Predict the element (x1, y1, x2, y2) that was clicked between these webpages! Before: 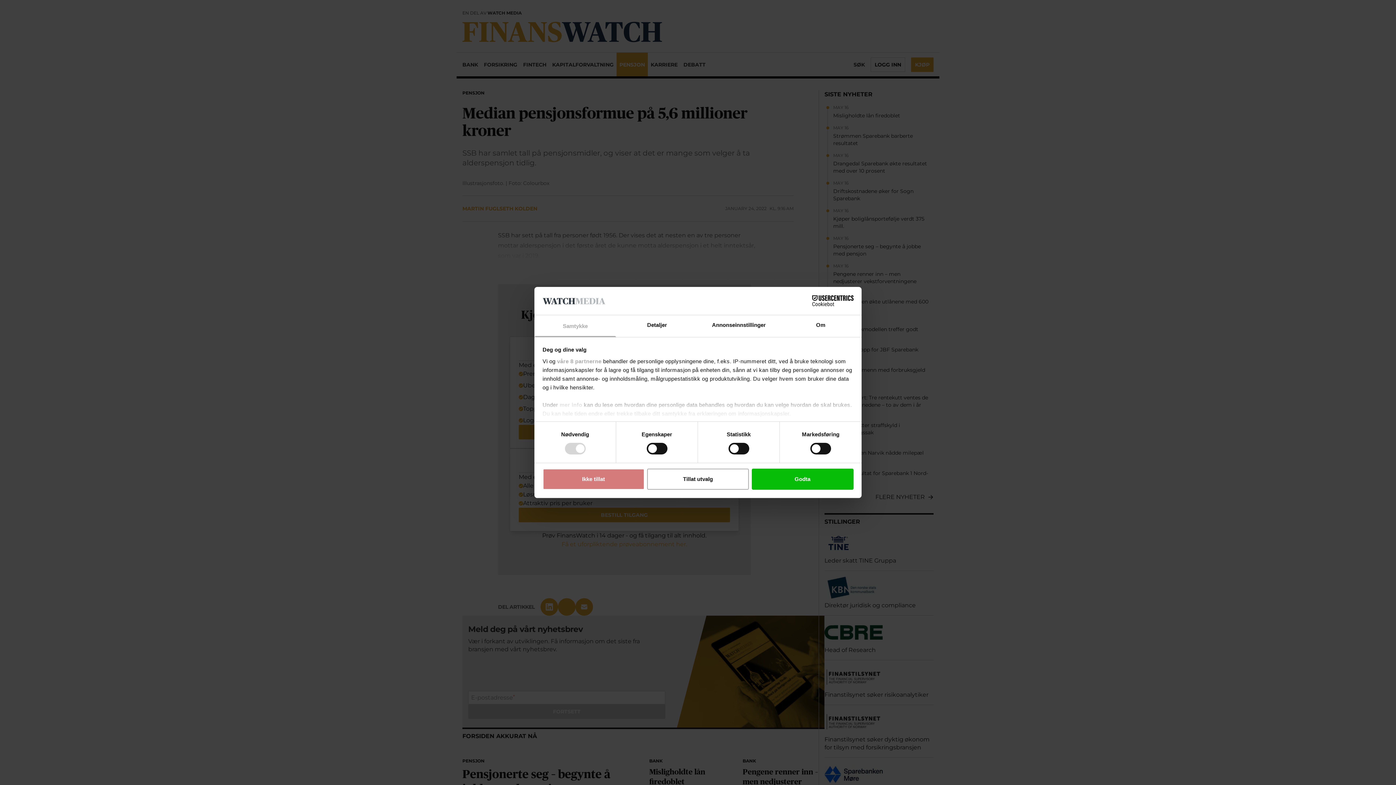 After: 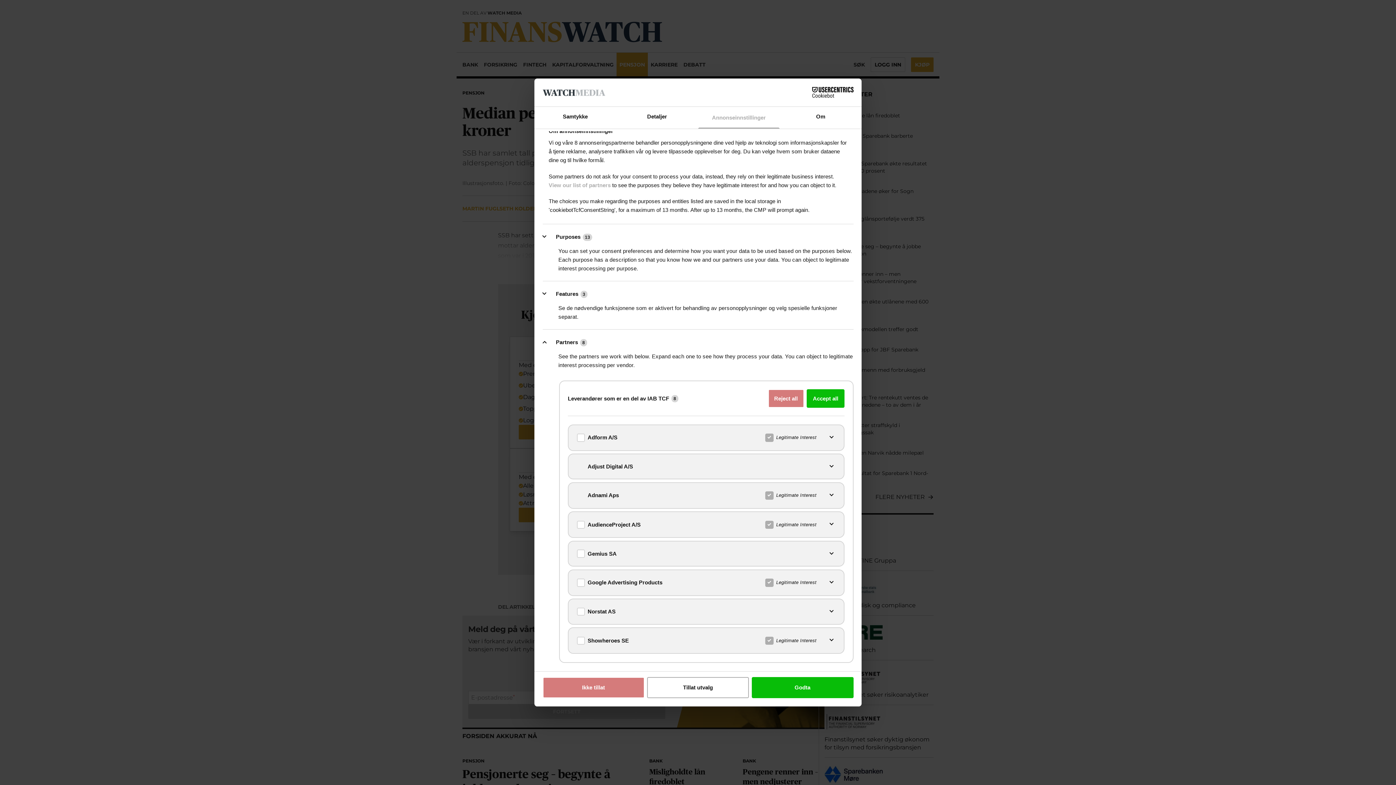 Action: label: våre 8 partnerne bbox: (557, 358, 601, 364)